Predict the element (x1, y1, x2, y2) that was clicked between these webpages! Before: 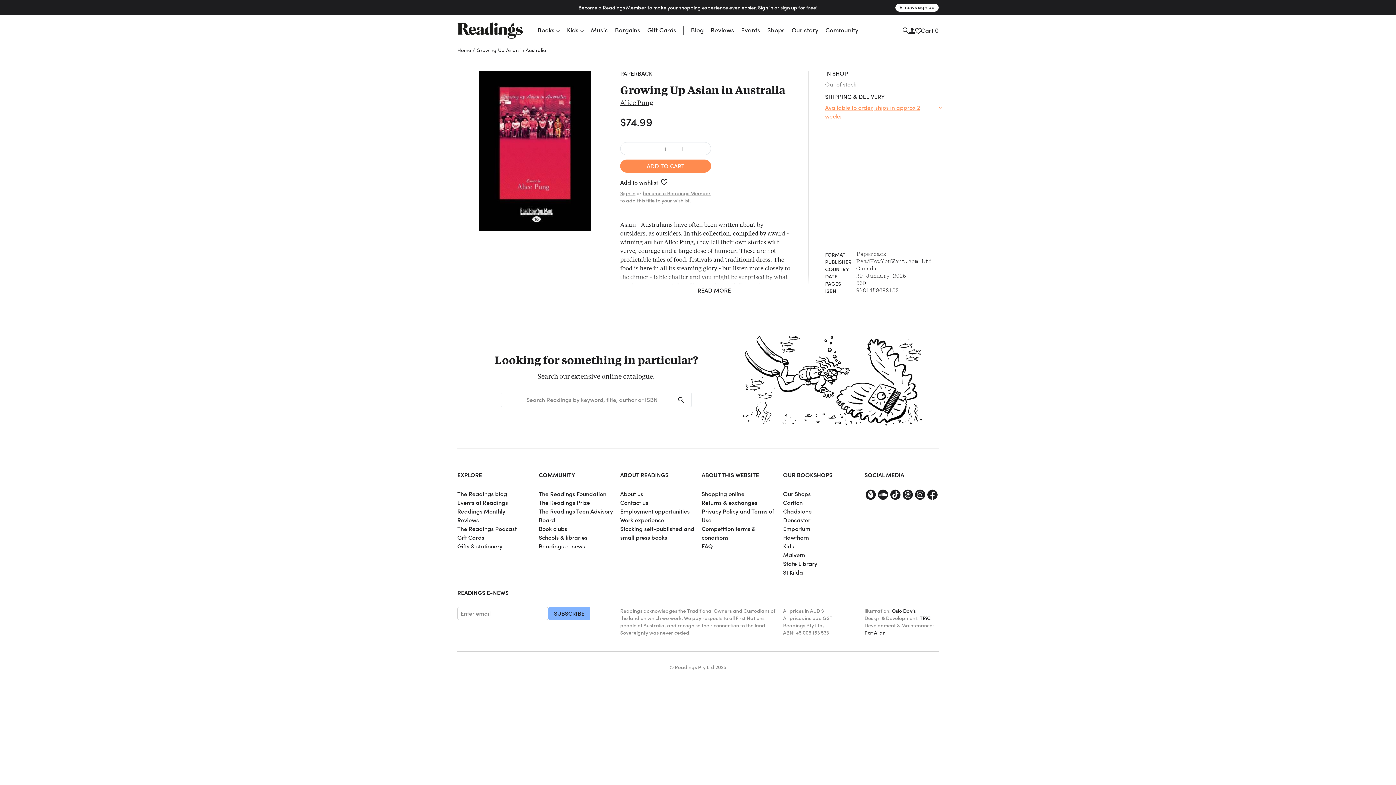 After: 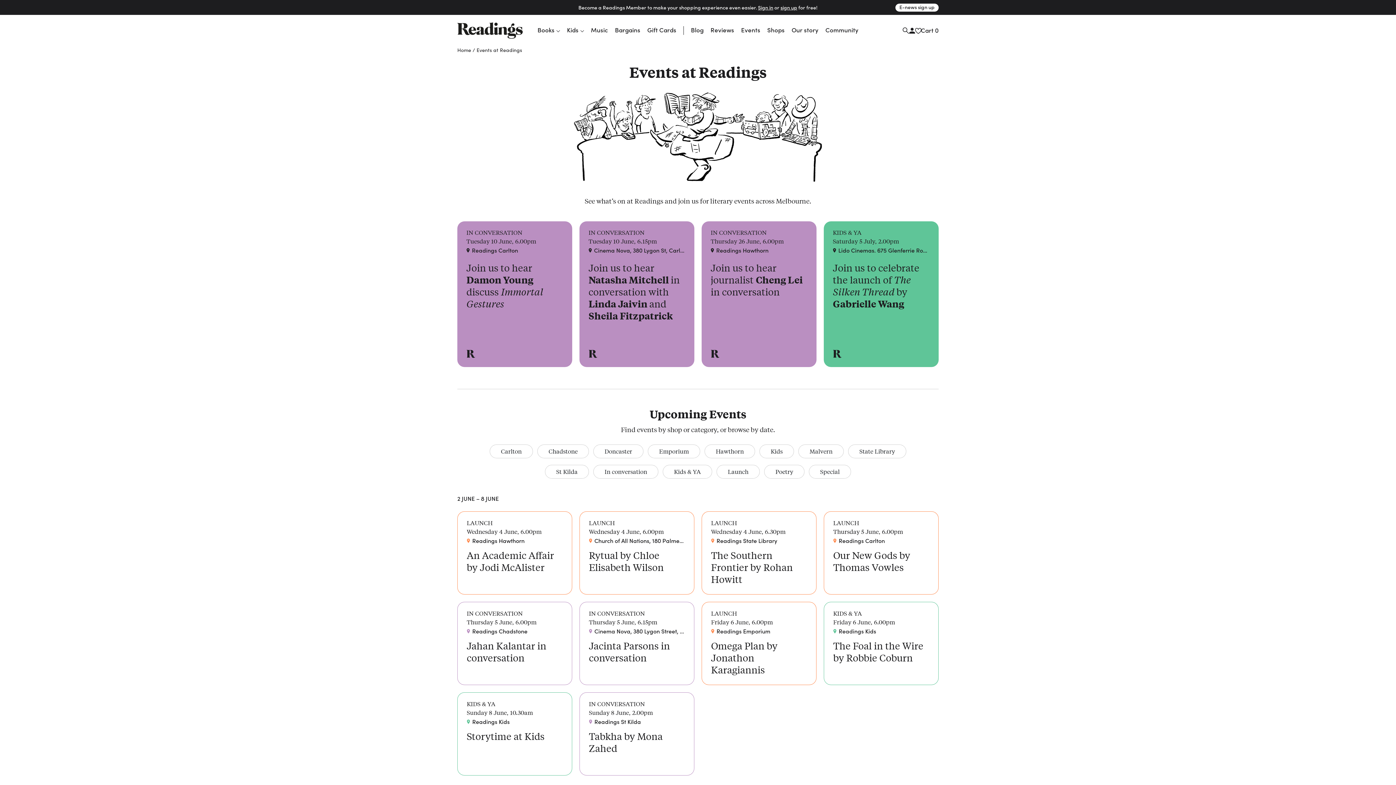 Action: label: Events at Readings bbox: (457, 498, 508, 506)